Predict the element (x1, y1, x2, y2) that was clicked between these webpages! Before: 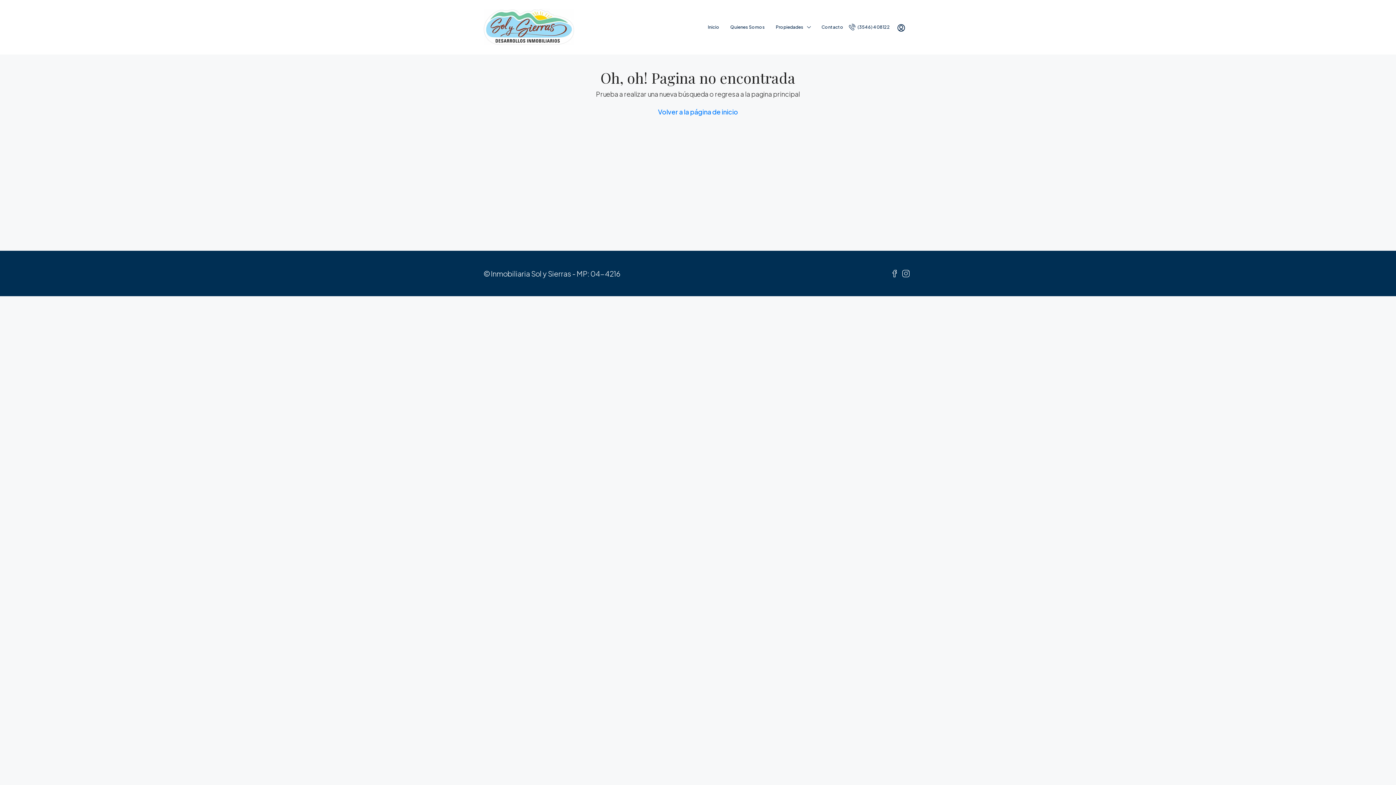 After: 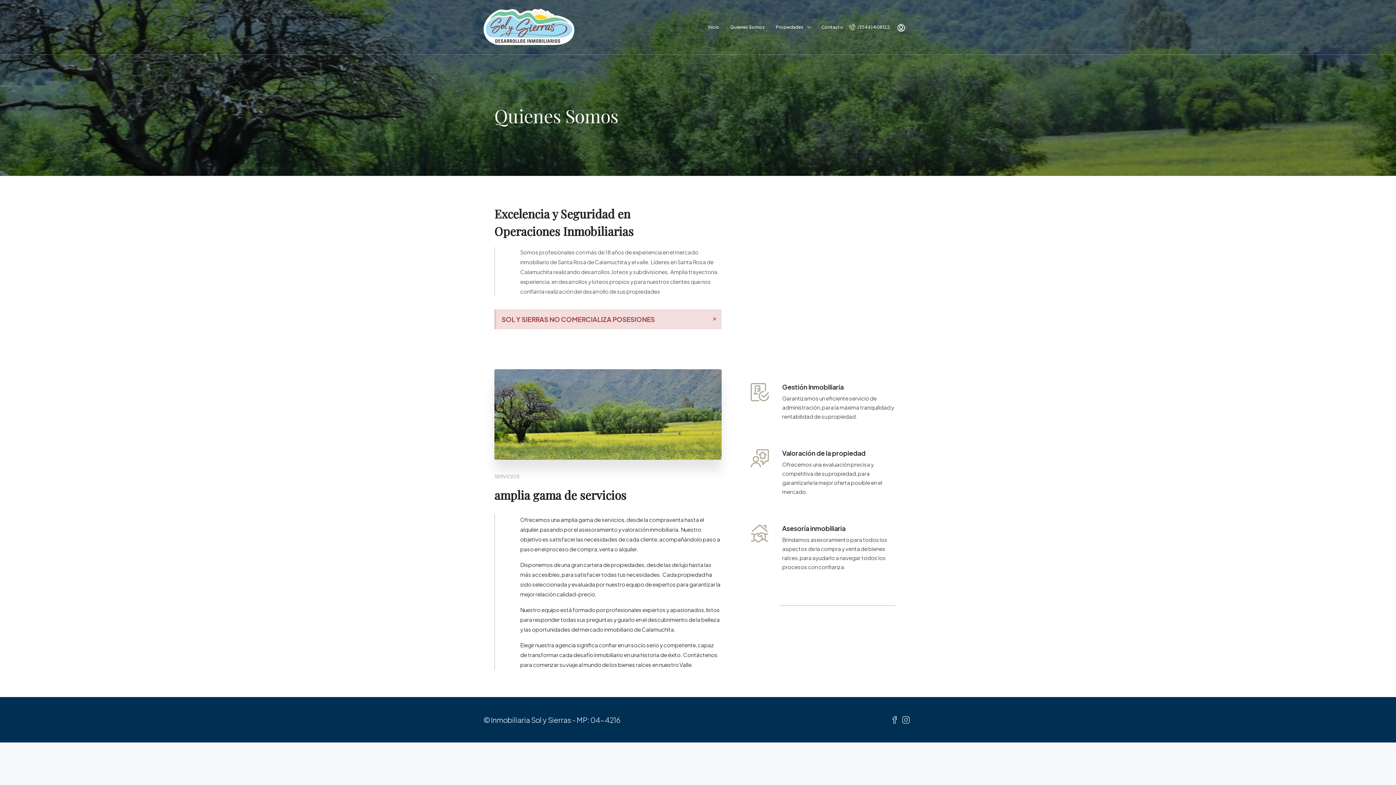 Action: bbox: (725, 0, 770, 54) label: Quienes Somos